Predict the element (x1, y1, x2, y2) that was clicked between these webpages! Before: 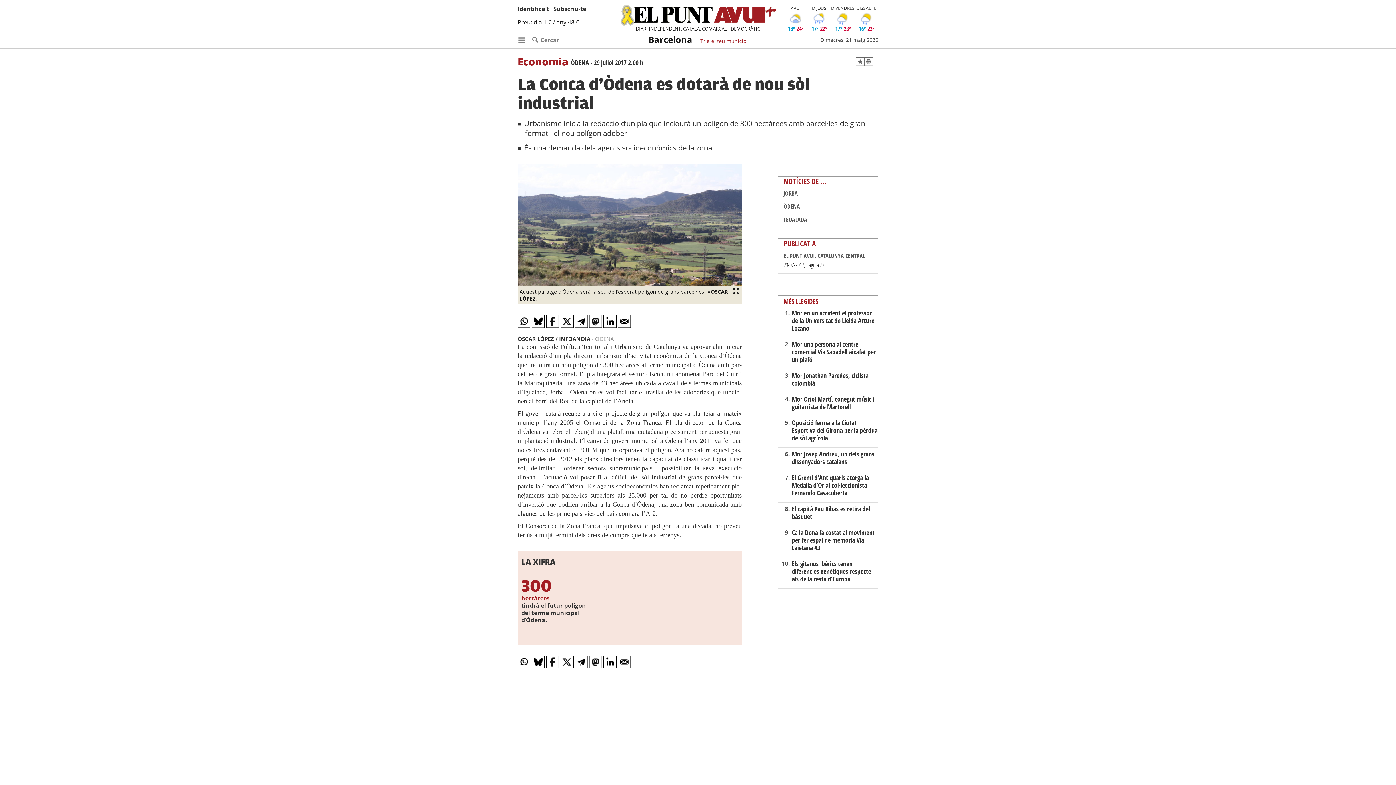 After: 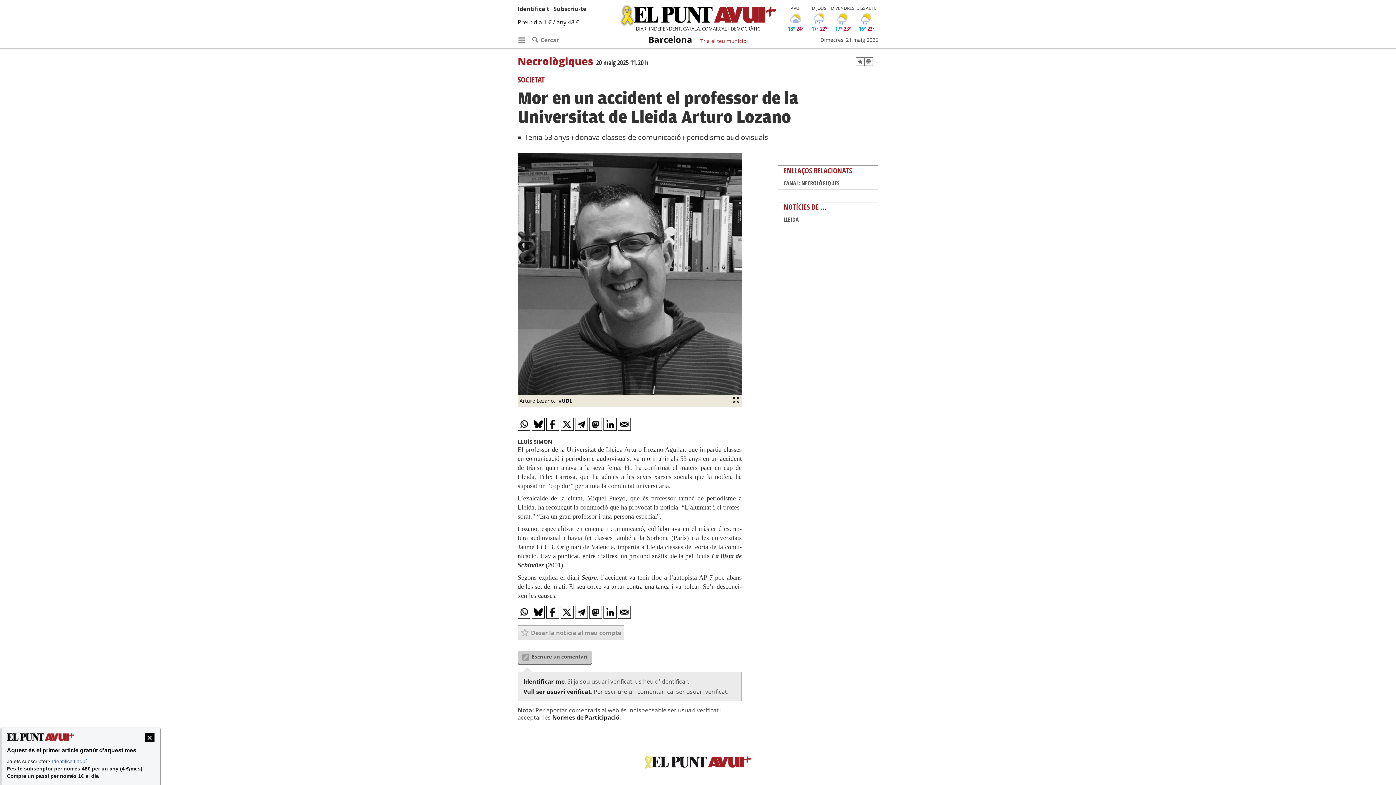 Action: label: Mor en un accident el professor de la Universitat de Lleida Arturo Lozano bbox: (791, 308, 874, 332)